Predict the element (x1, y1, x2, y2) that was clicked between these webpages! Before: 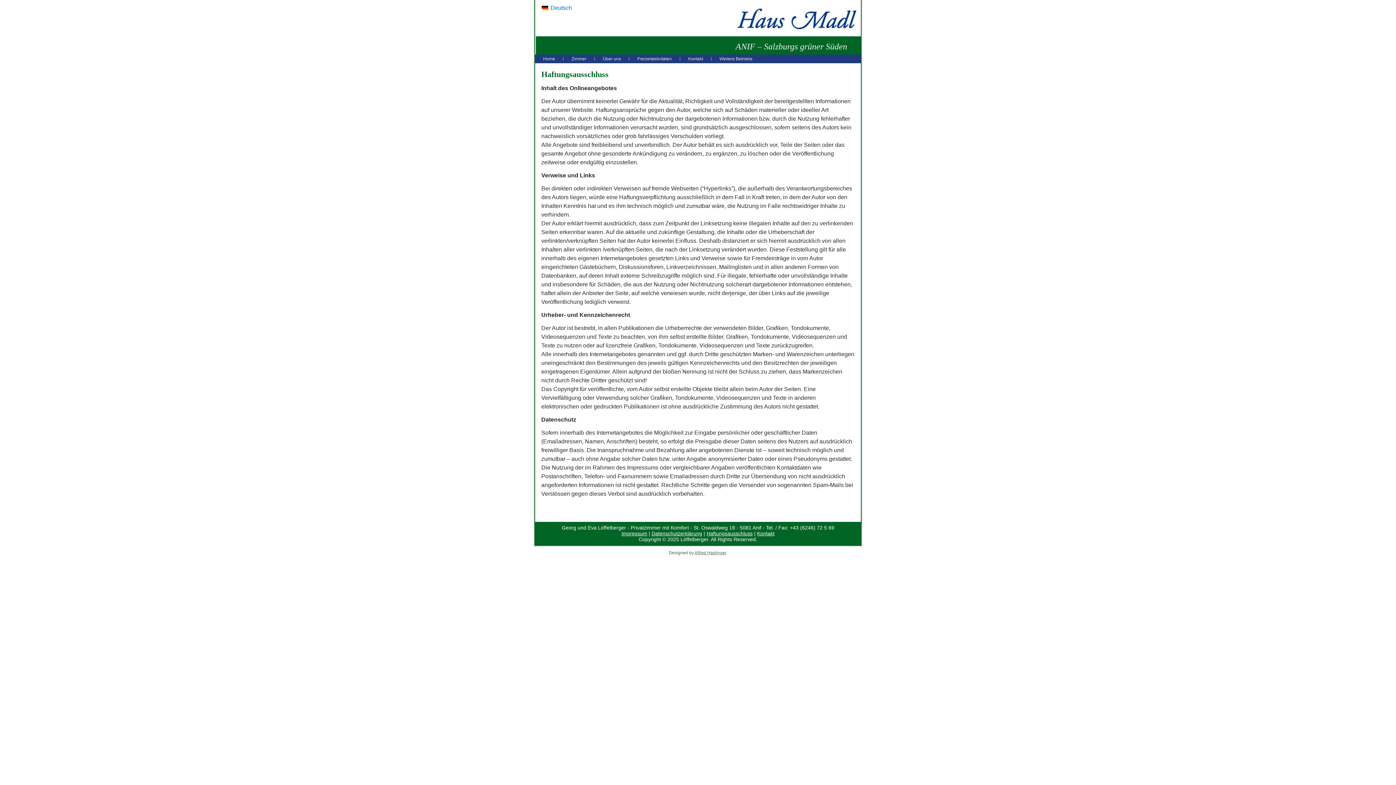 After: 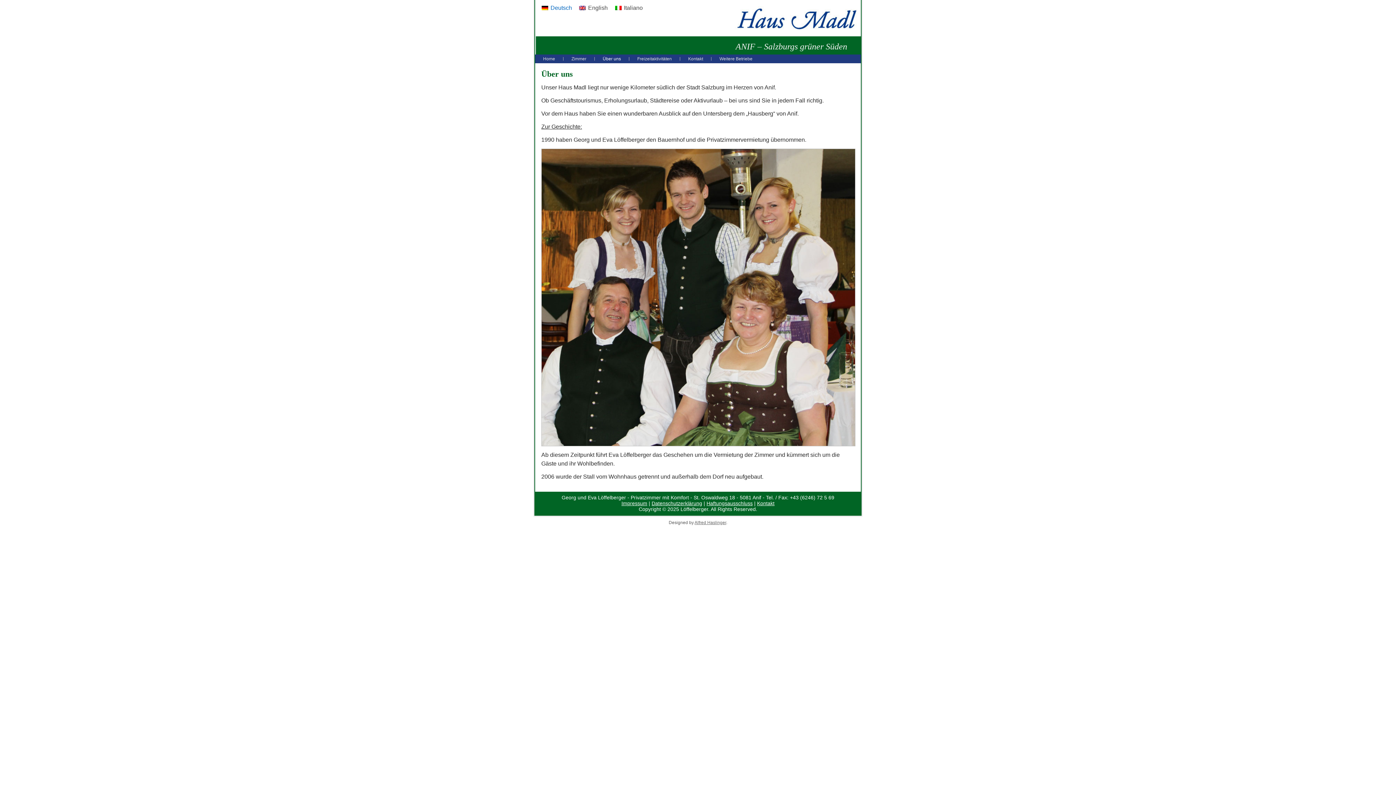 Action: bbox: (594, 54, 629, 63) label: Über uns